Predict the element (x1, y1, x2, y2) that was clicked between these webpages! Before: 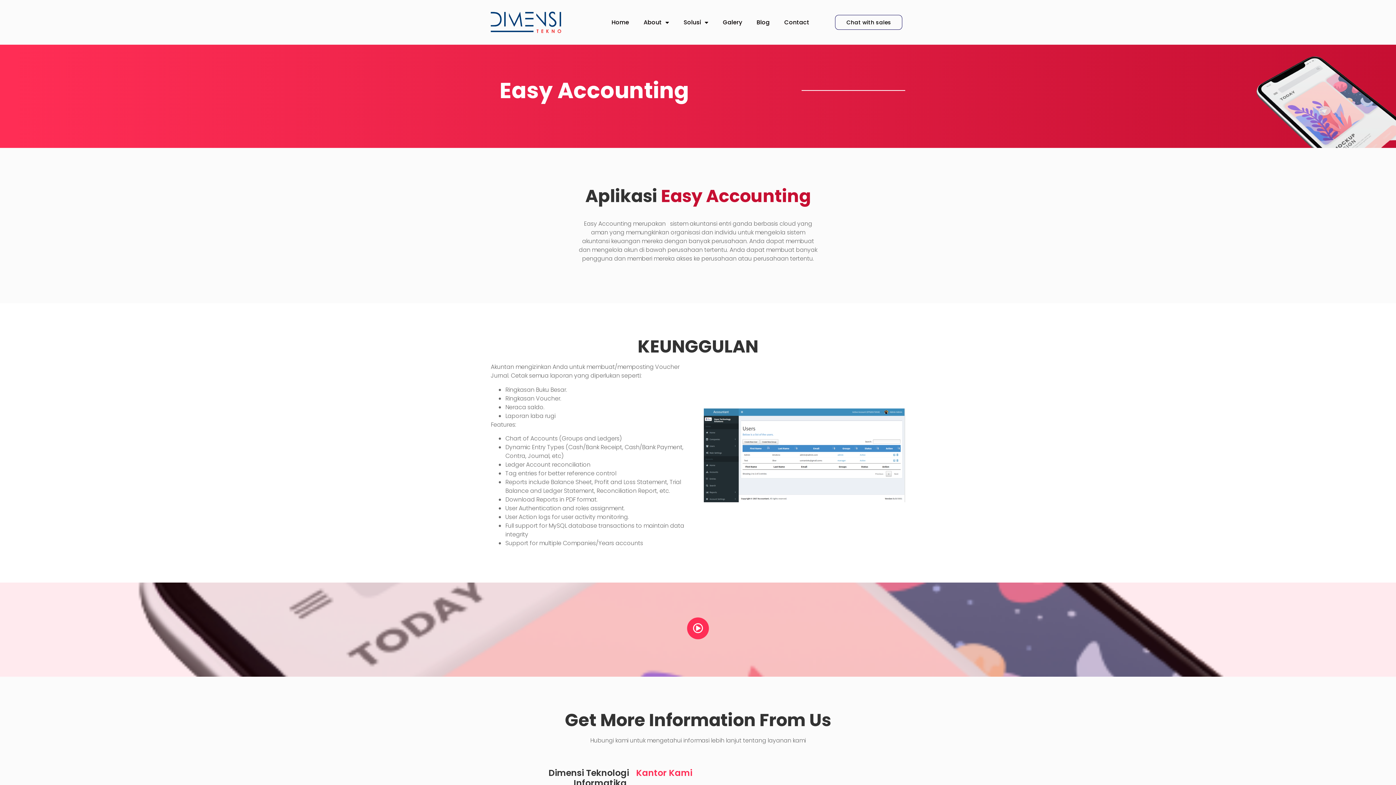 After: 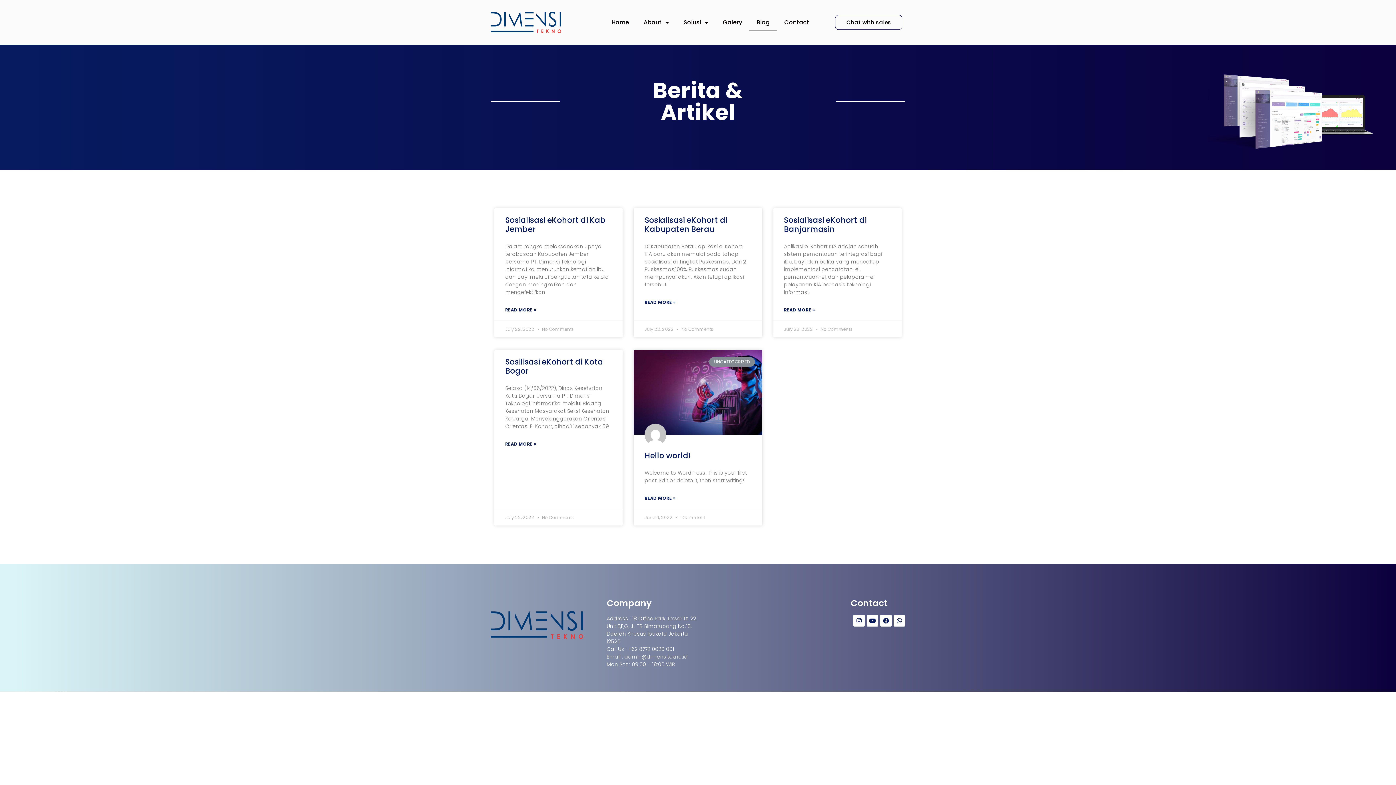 Action: label: Blog bbox: (749, 14, 777, 30)